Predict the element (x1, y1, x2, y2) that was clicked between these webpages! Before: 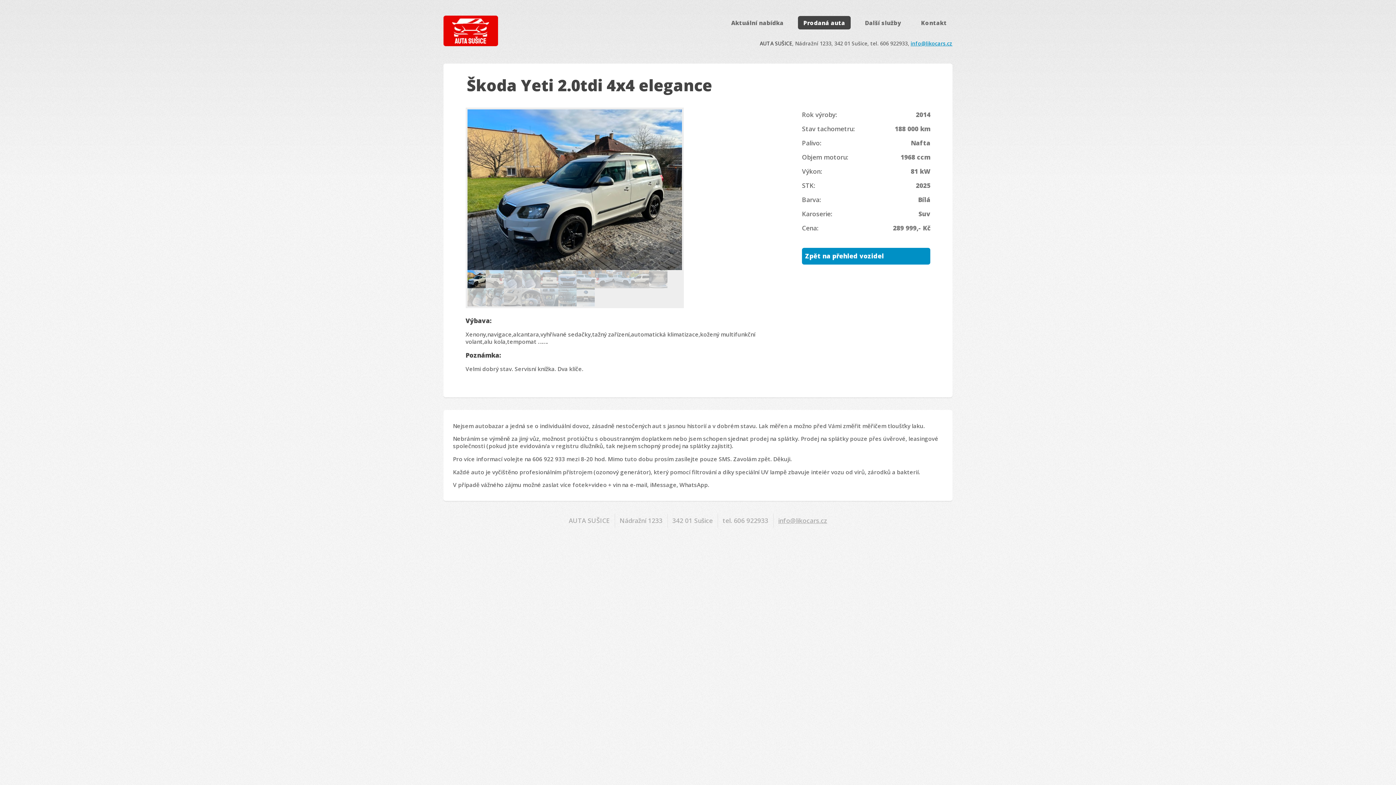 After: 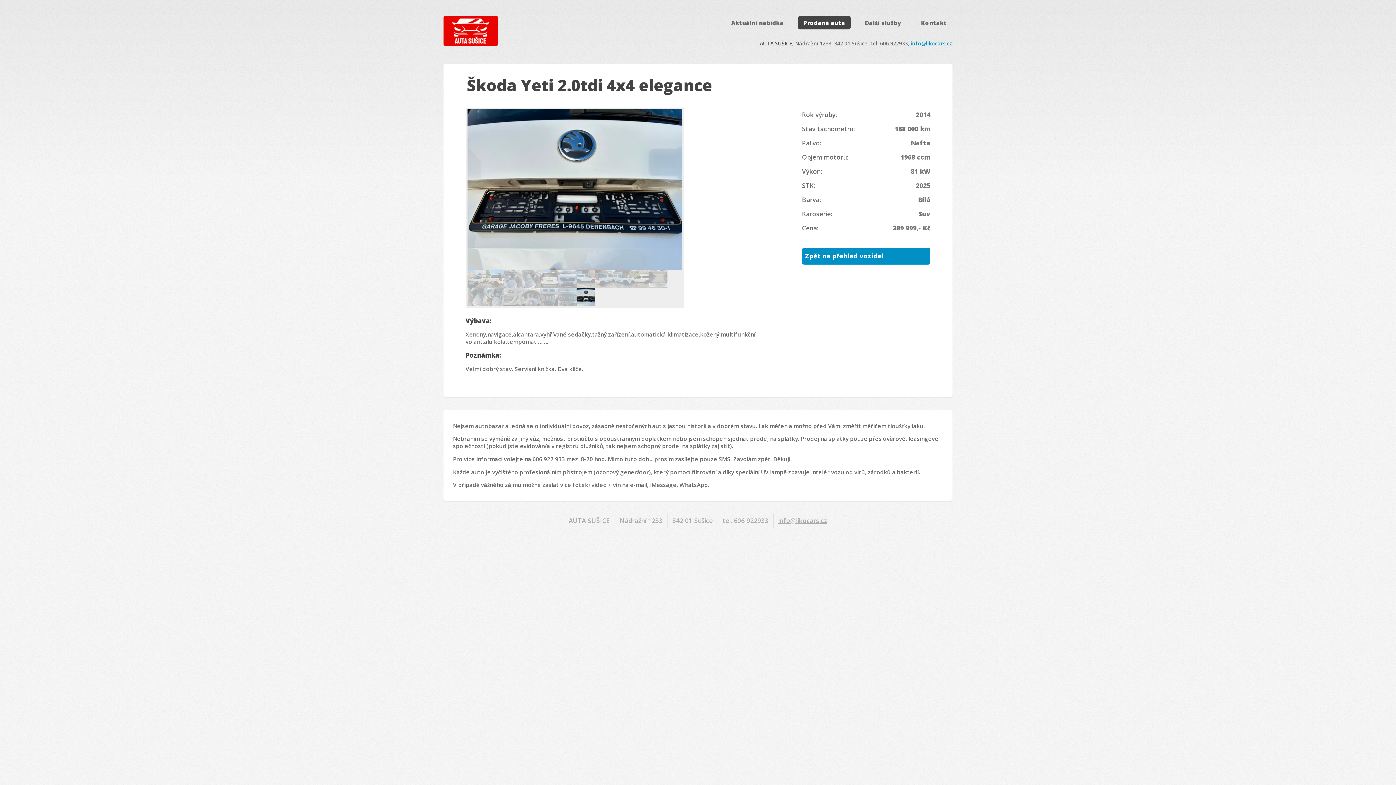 Action: bbox: (576, 288, 594, 306)